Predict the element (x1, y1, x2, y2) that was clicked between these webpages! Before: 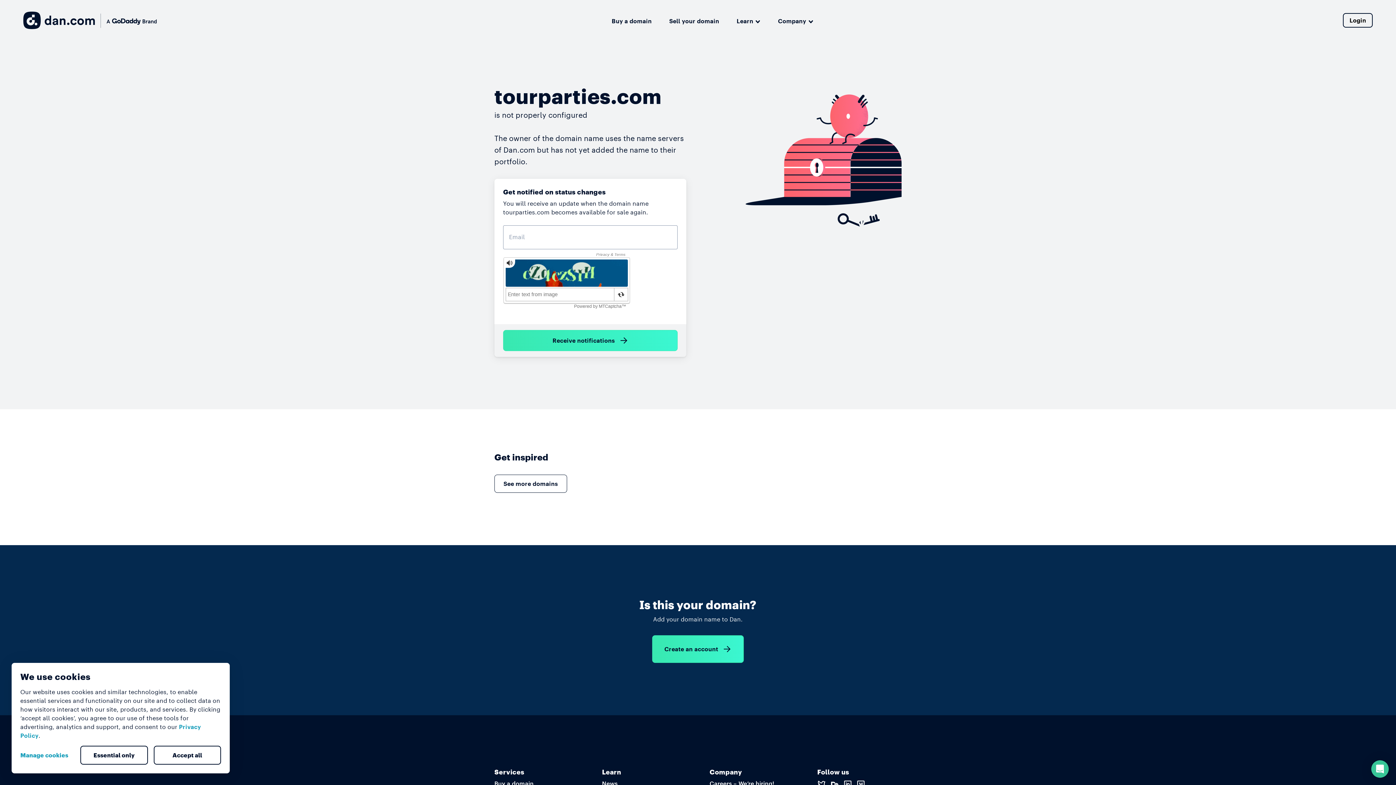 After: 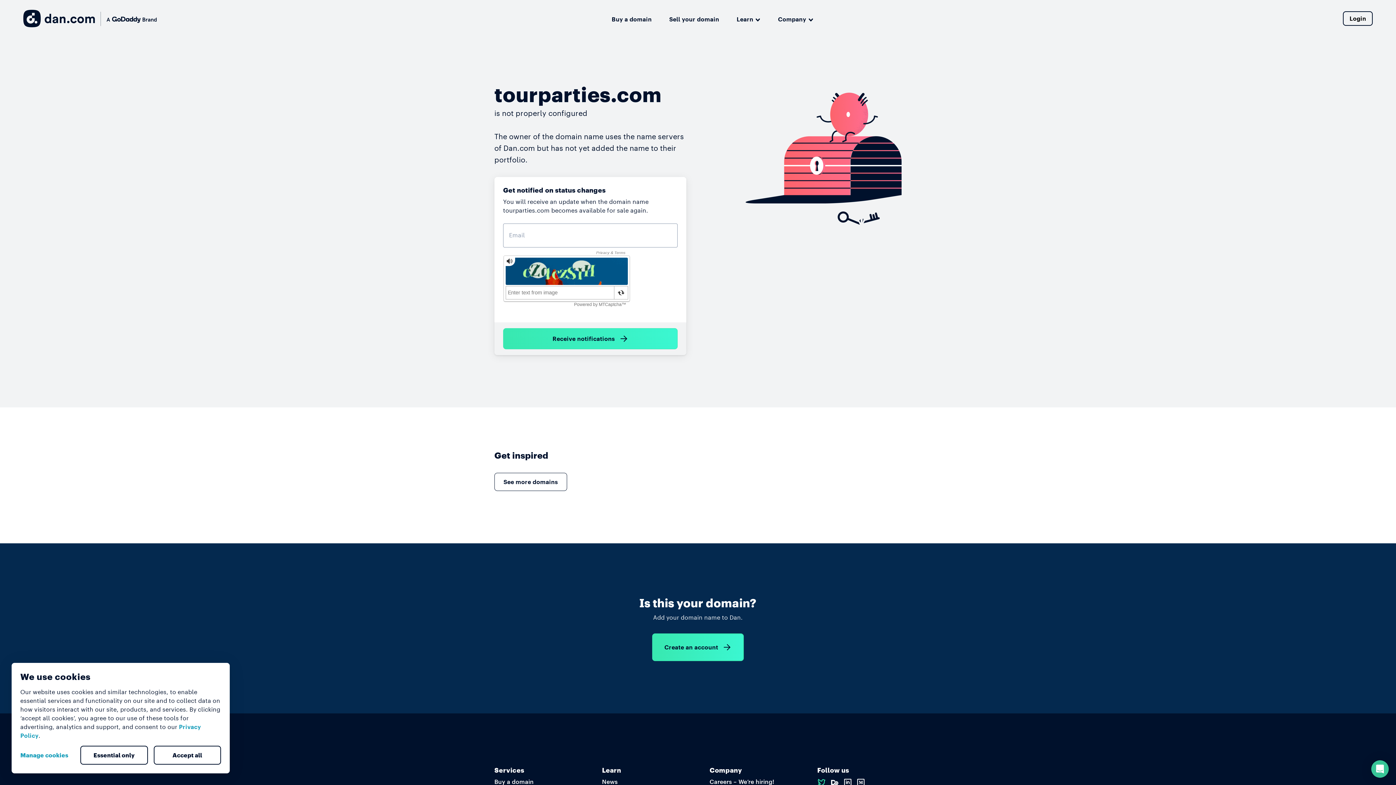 Action: bbox: (817, 780, 826, 787)